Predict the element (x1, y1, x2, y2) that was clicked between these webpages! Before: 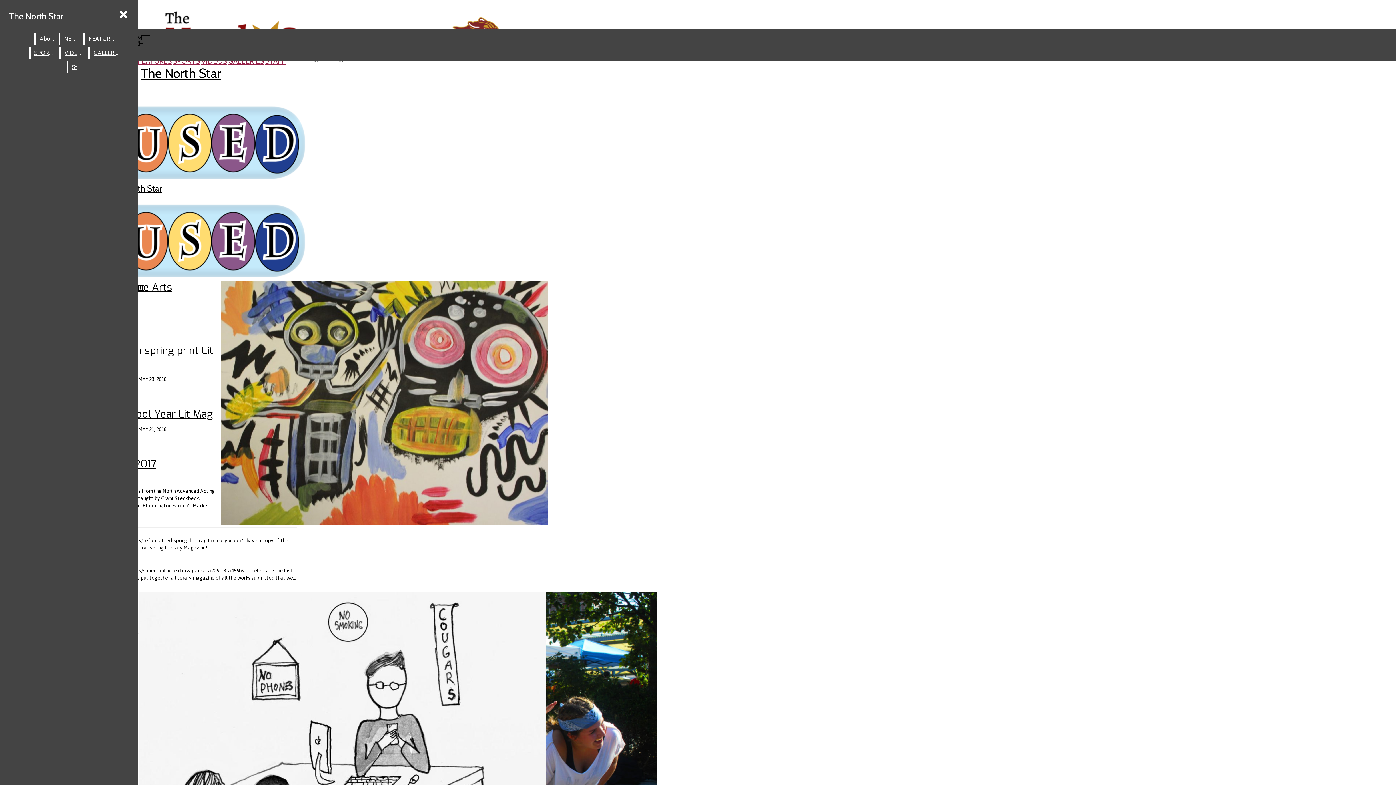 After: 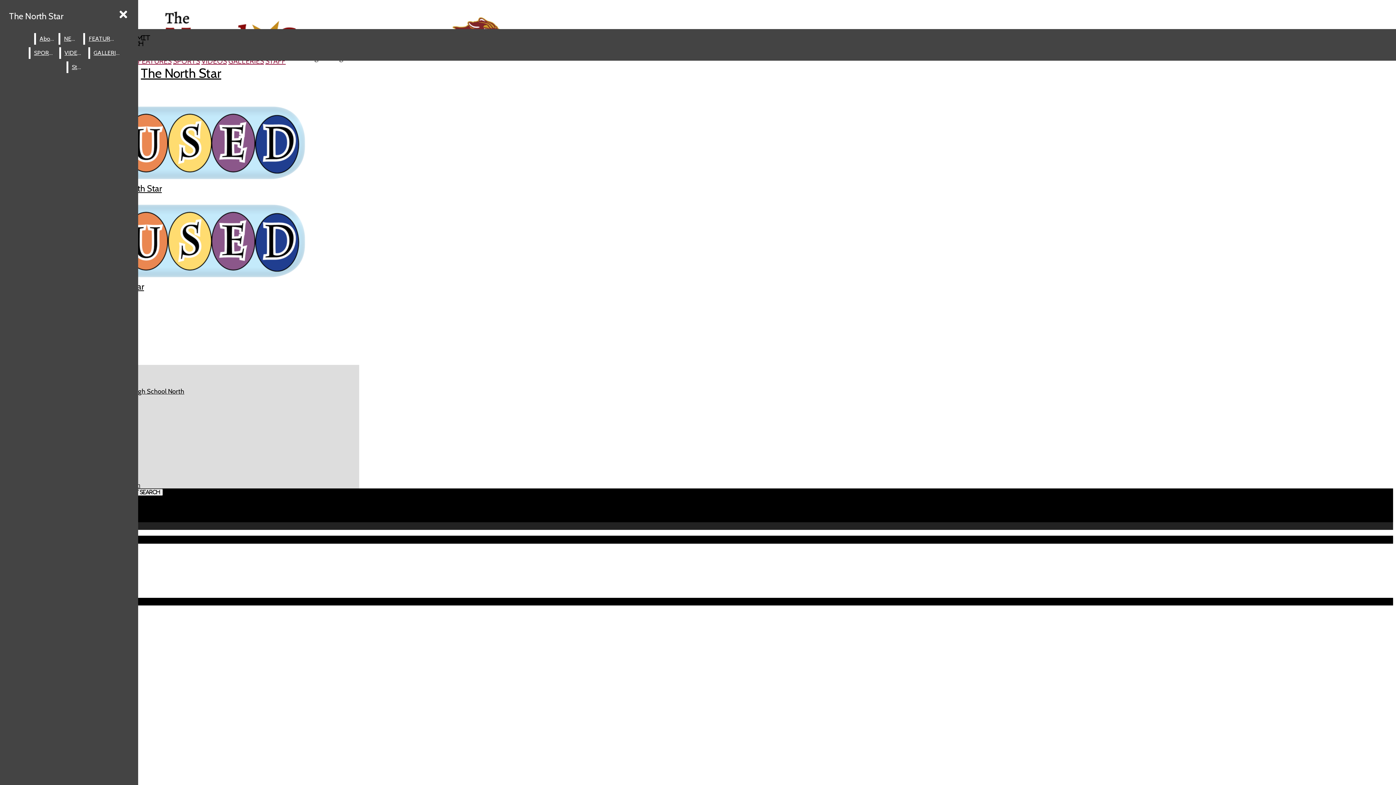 Action: bbox: (265, 56, 285, 65) label: STAFF